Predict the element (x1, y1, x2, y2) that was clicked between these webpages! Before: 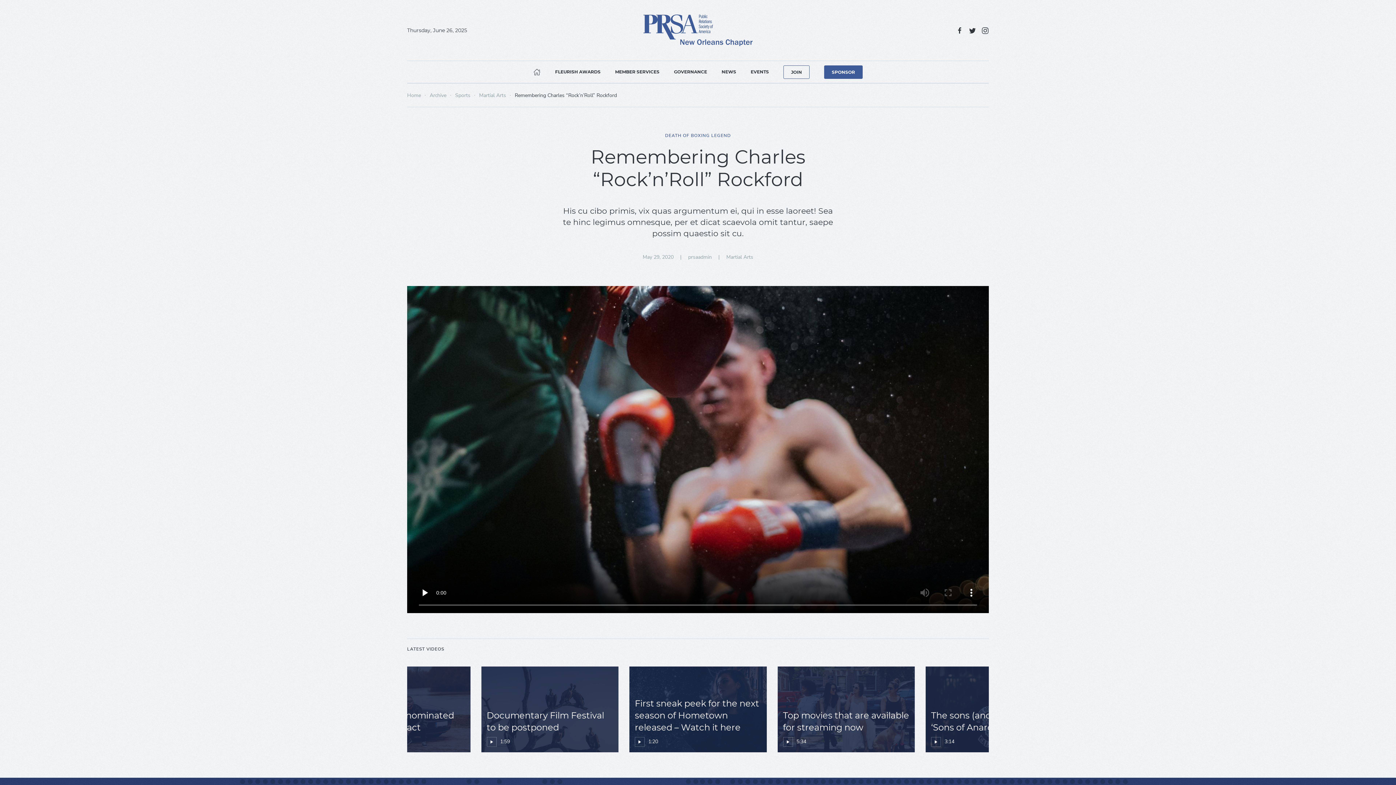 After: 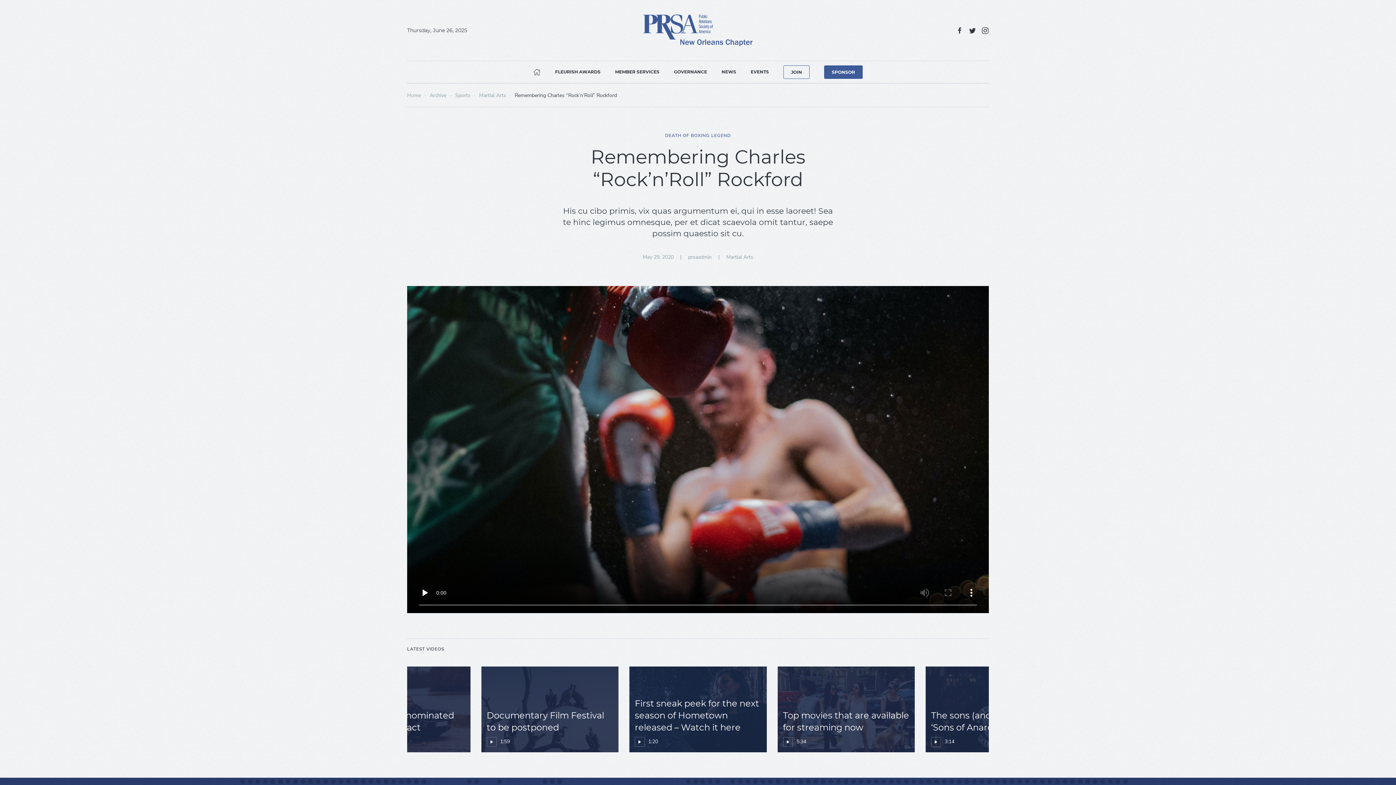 Action: bbox: (981, 26, 989, 34)